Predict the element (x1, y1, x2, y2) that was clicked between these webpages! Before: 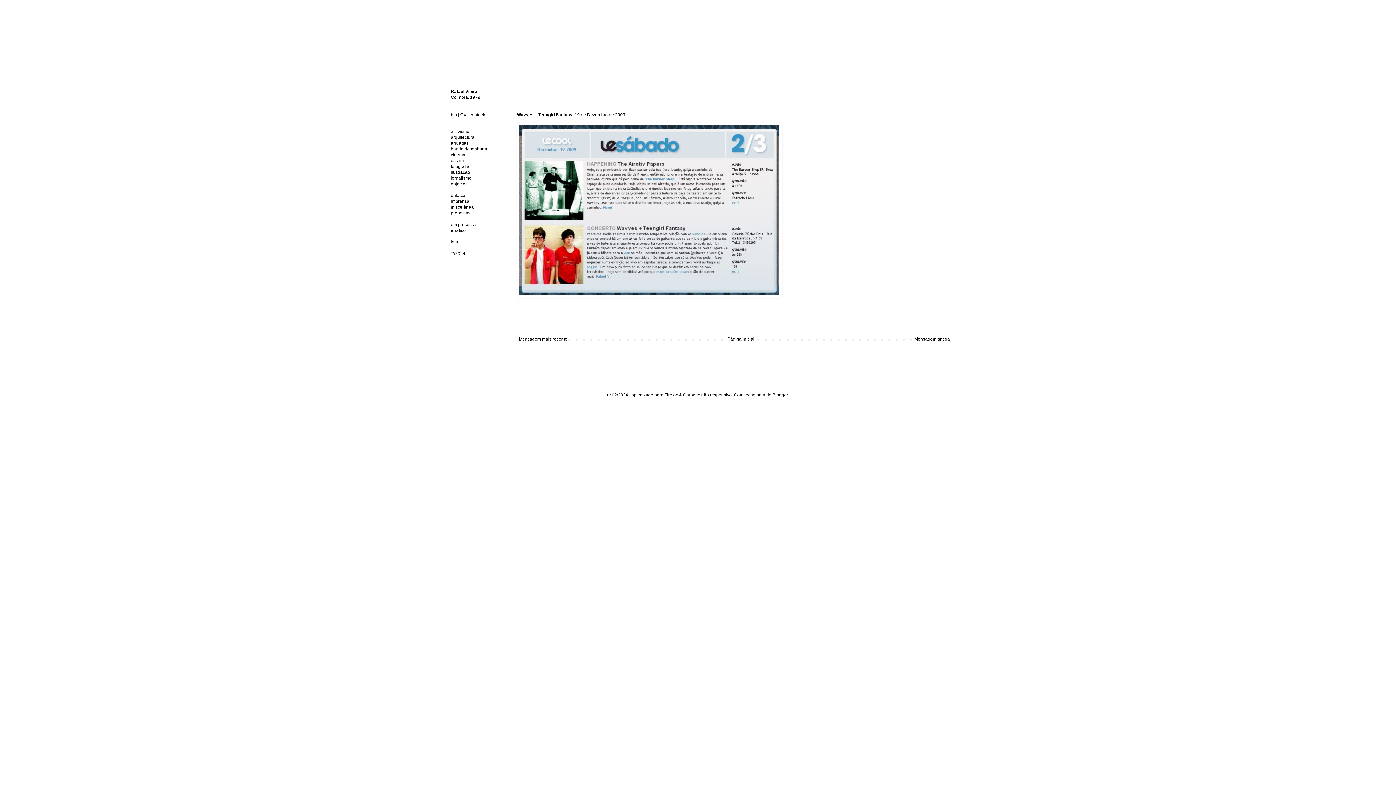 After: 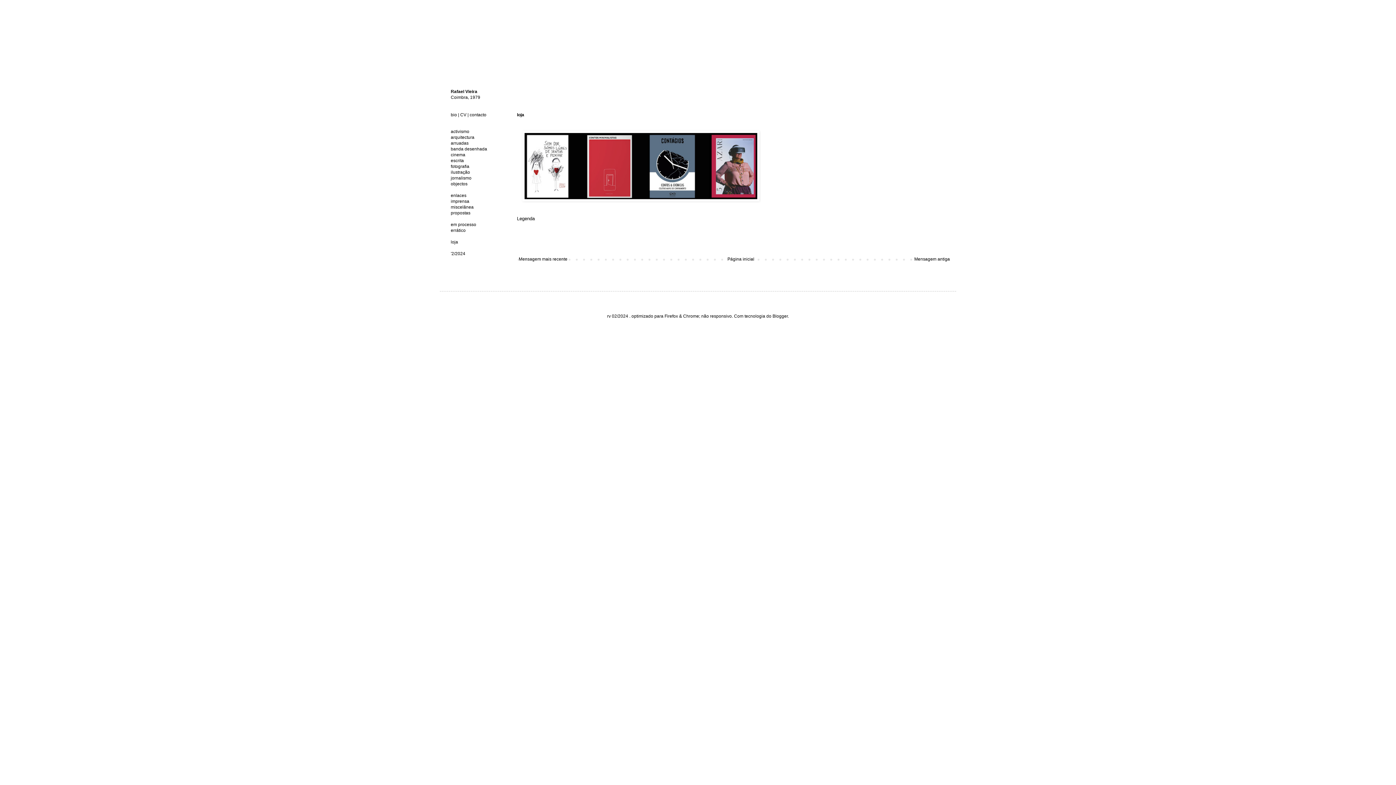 Action: label: loja bbox: (450, 239, 458, 244)